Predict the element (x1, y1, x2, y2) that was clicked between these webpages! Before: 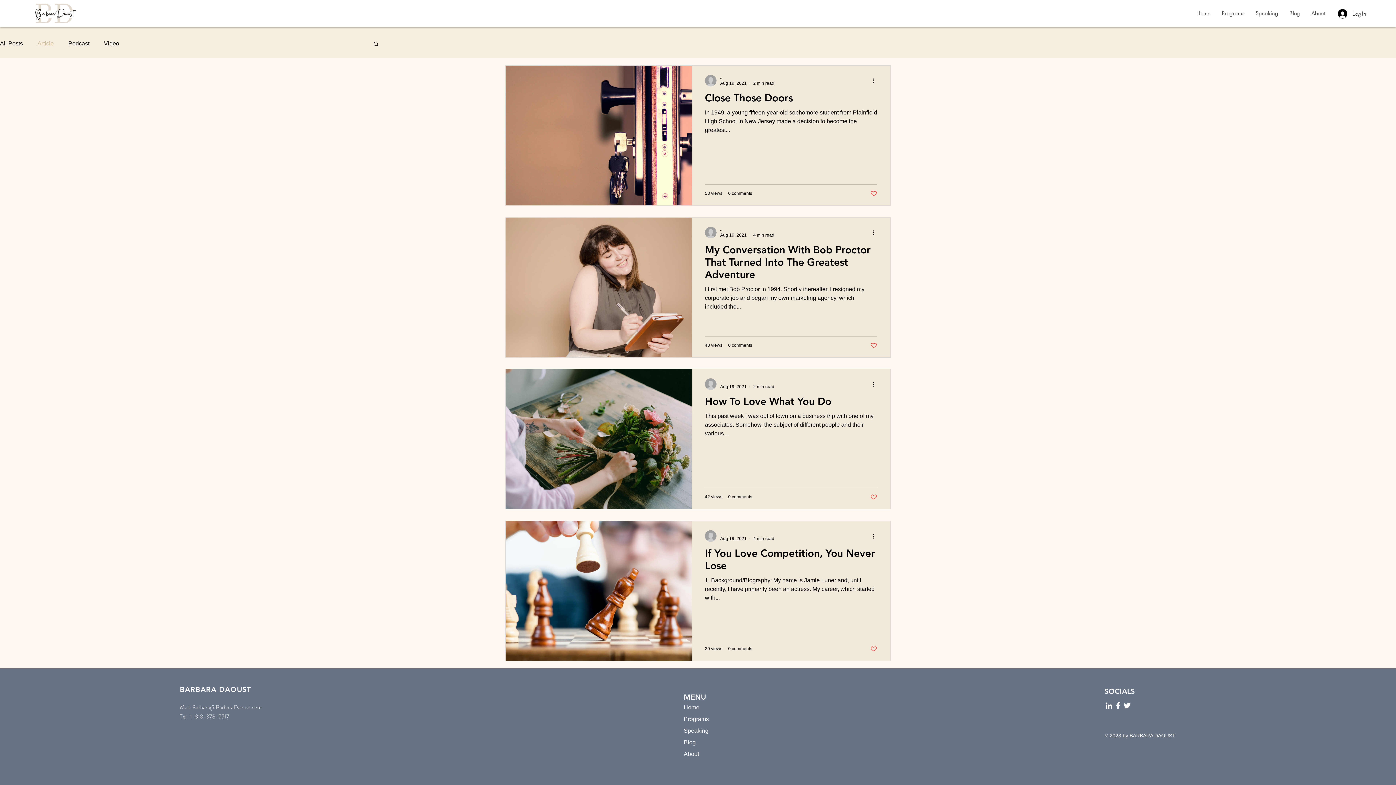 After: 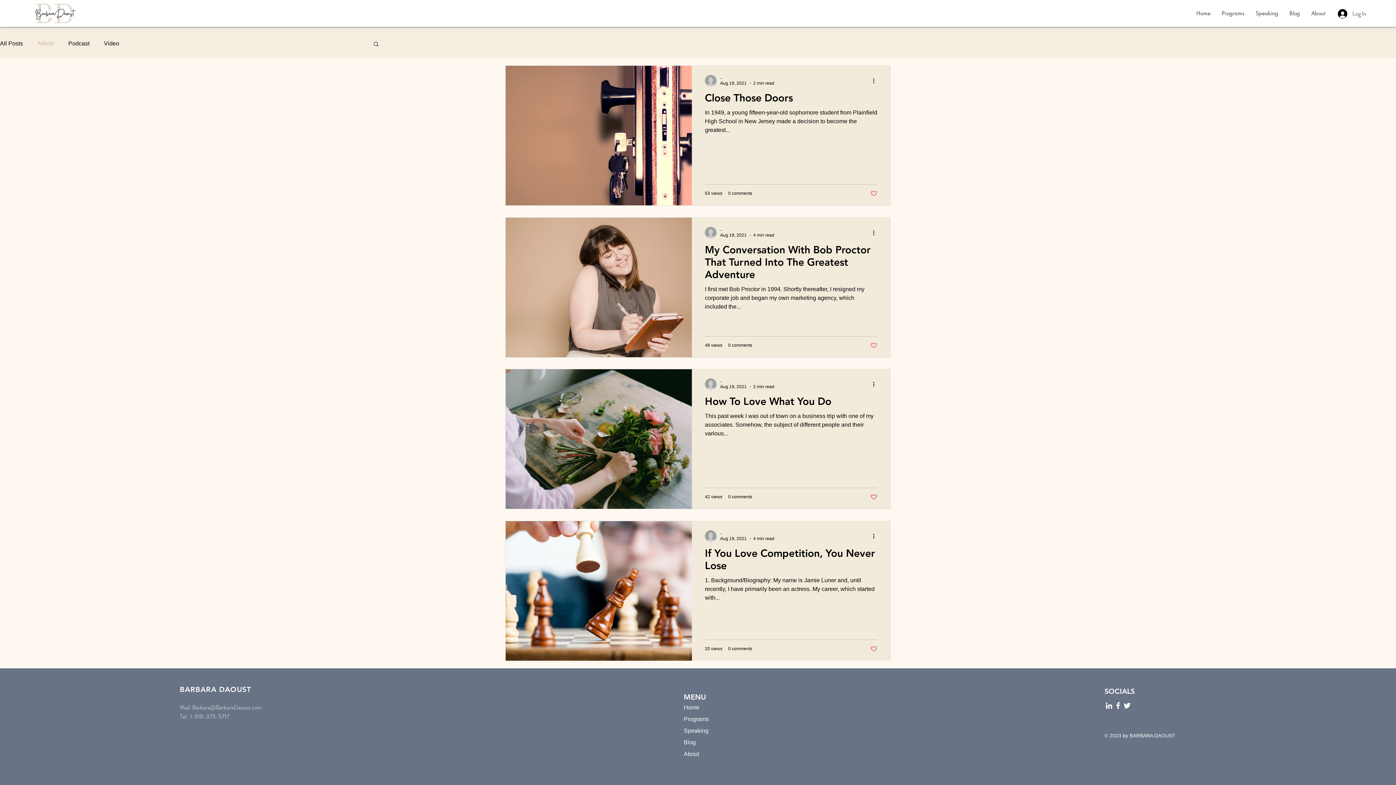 Action: label: Article bbox: (37, 40, 53, 46)